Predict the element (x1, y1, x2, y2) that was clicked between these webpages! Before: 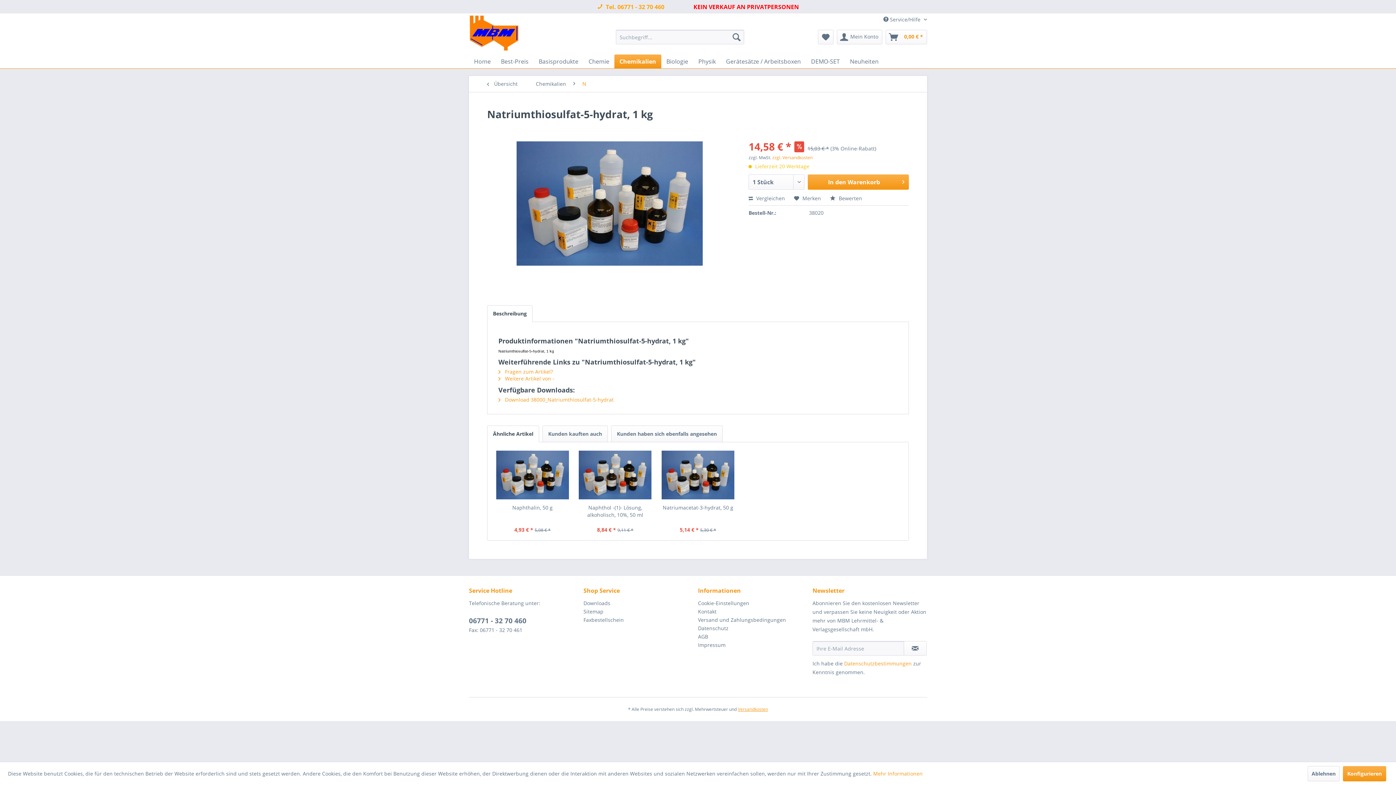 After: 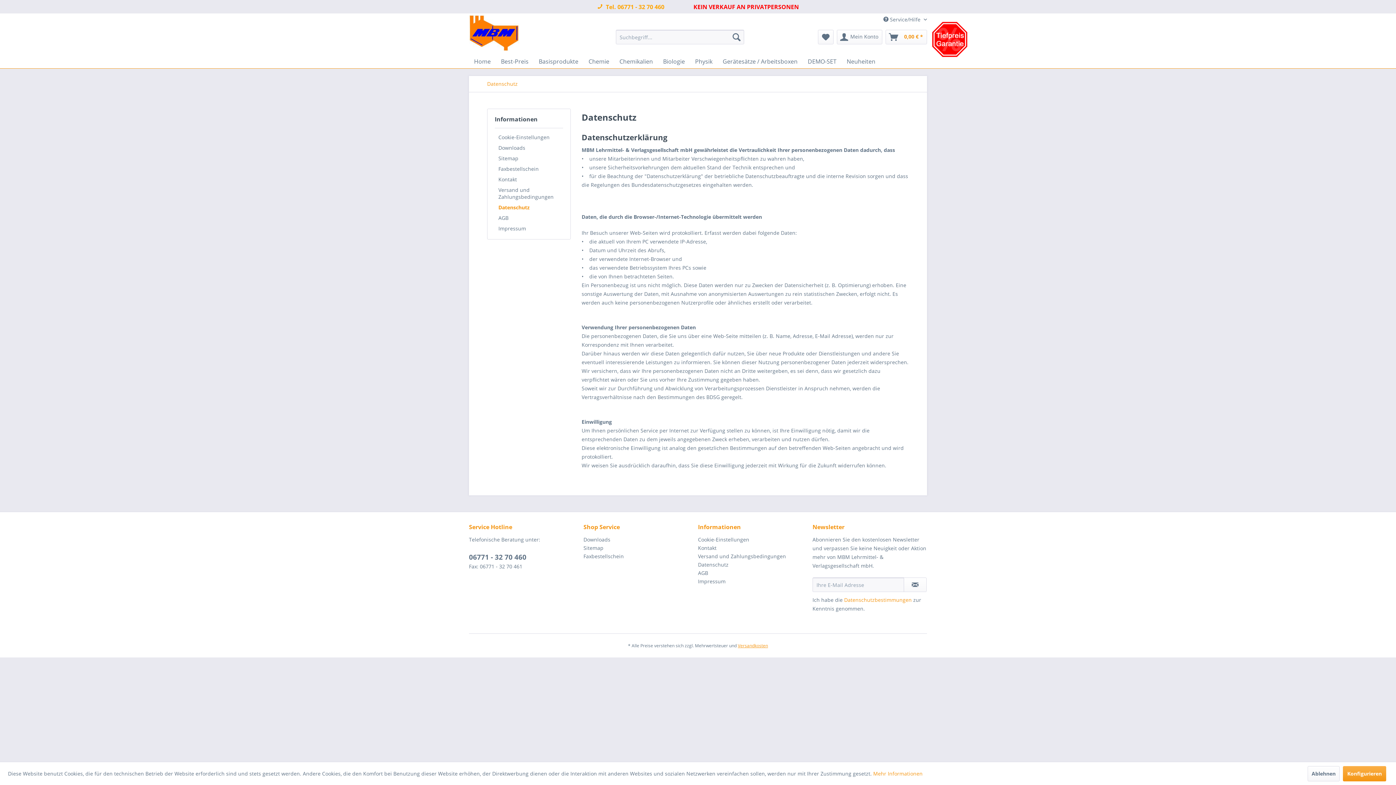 Action: label: Mehr Informationen bbox: (873, 770, 922, 777)